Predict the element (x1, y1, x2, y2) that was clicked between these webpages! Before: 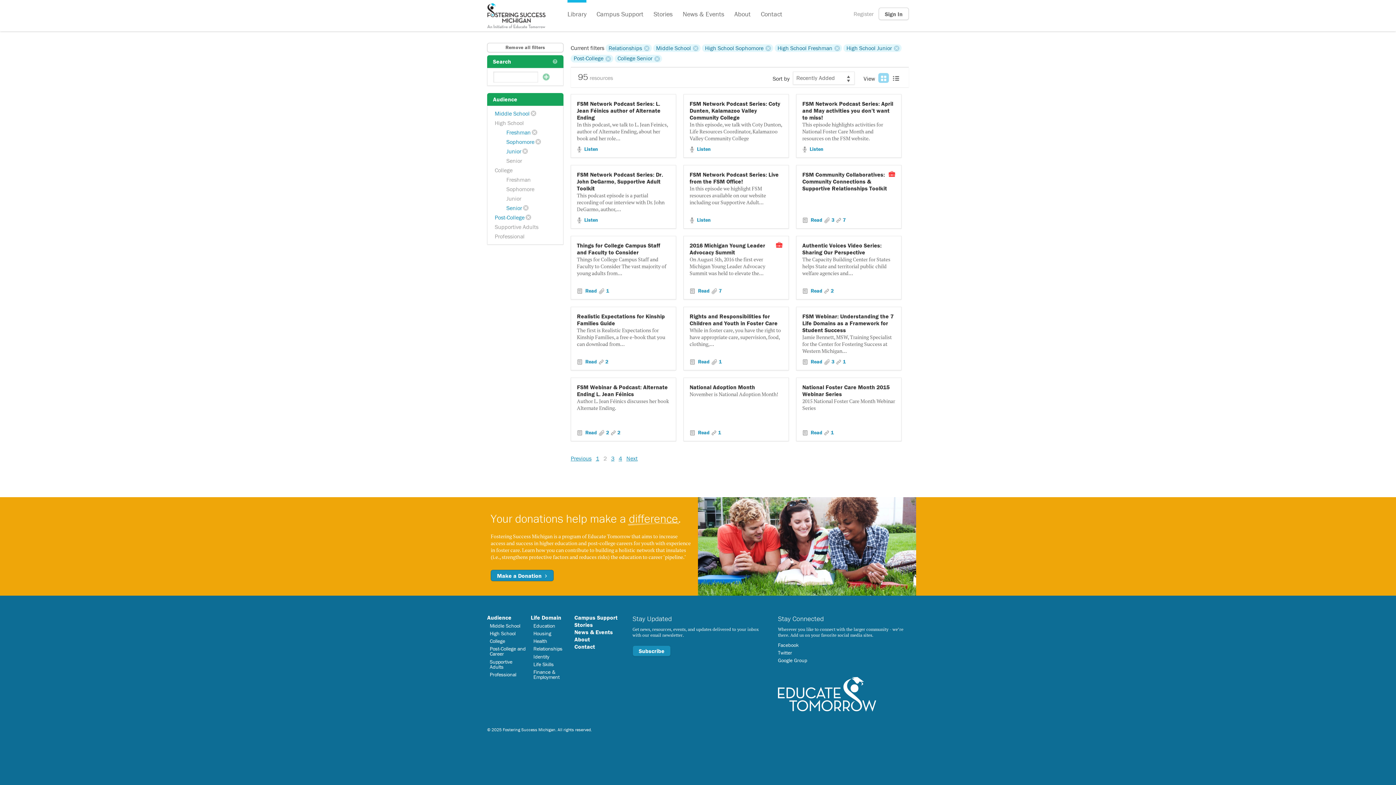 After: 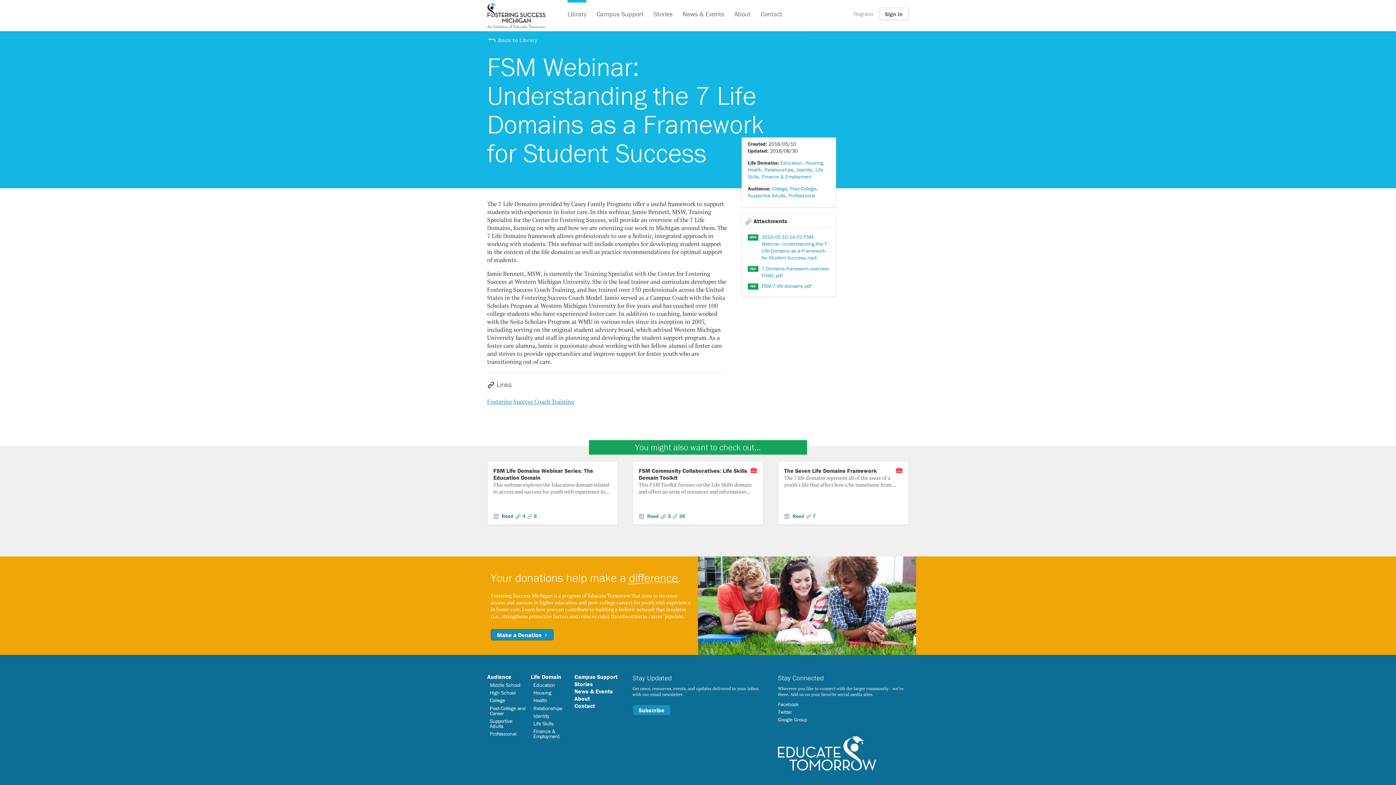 Action: label: FSM Webinar: Understanding the 7 Life Domains as a Framework for Student Success bbox: (802, 313, 895, 333)